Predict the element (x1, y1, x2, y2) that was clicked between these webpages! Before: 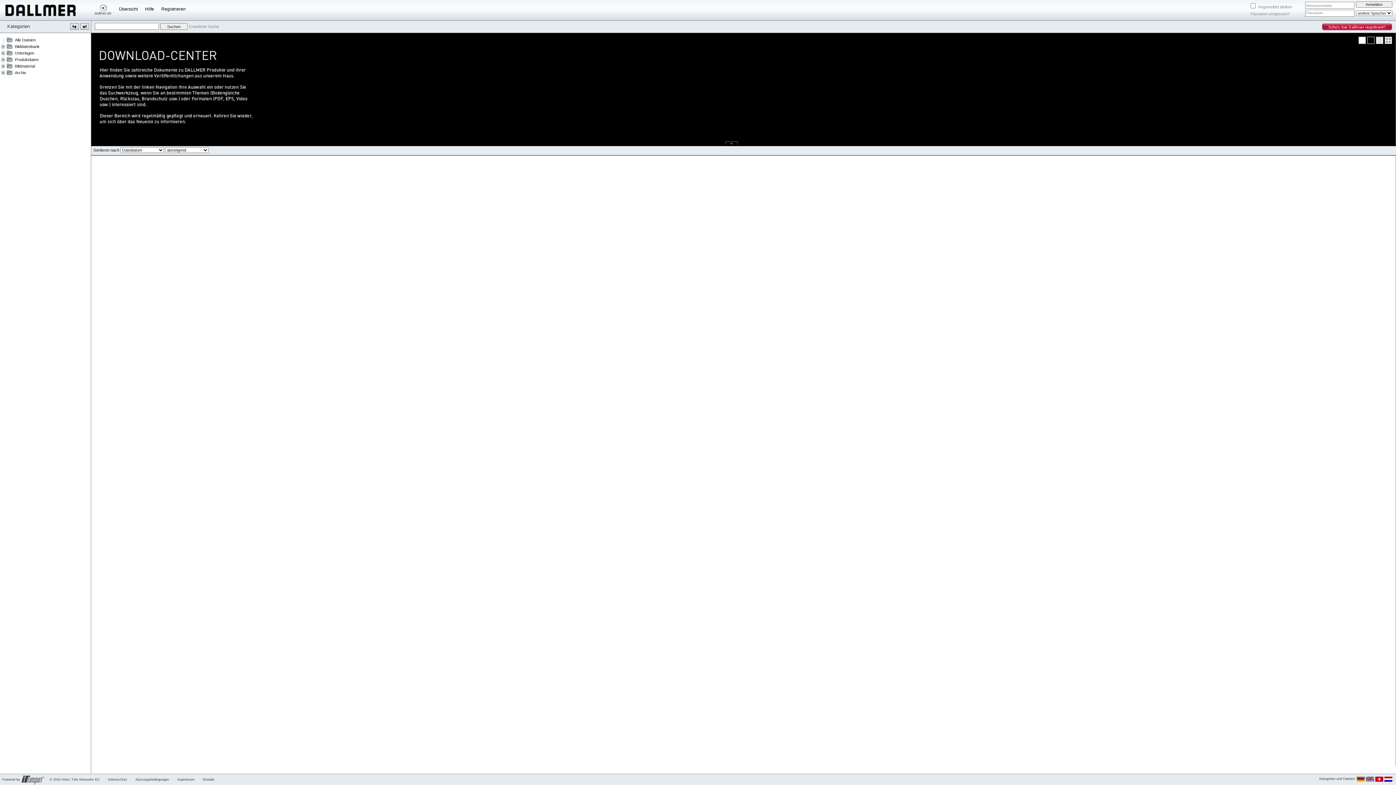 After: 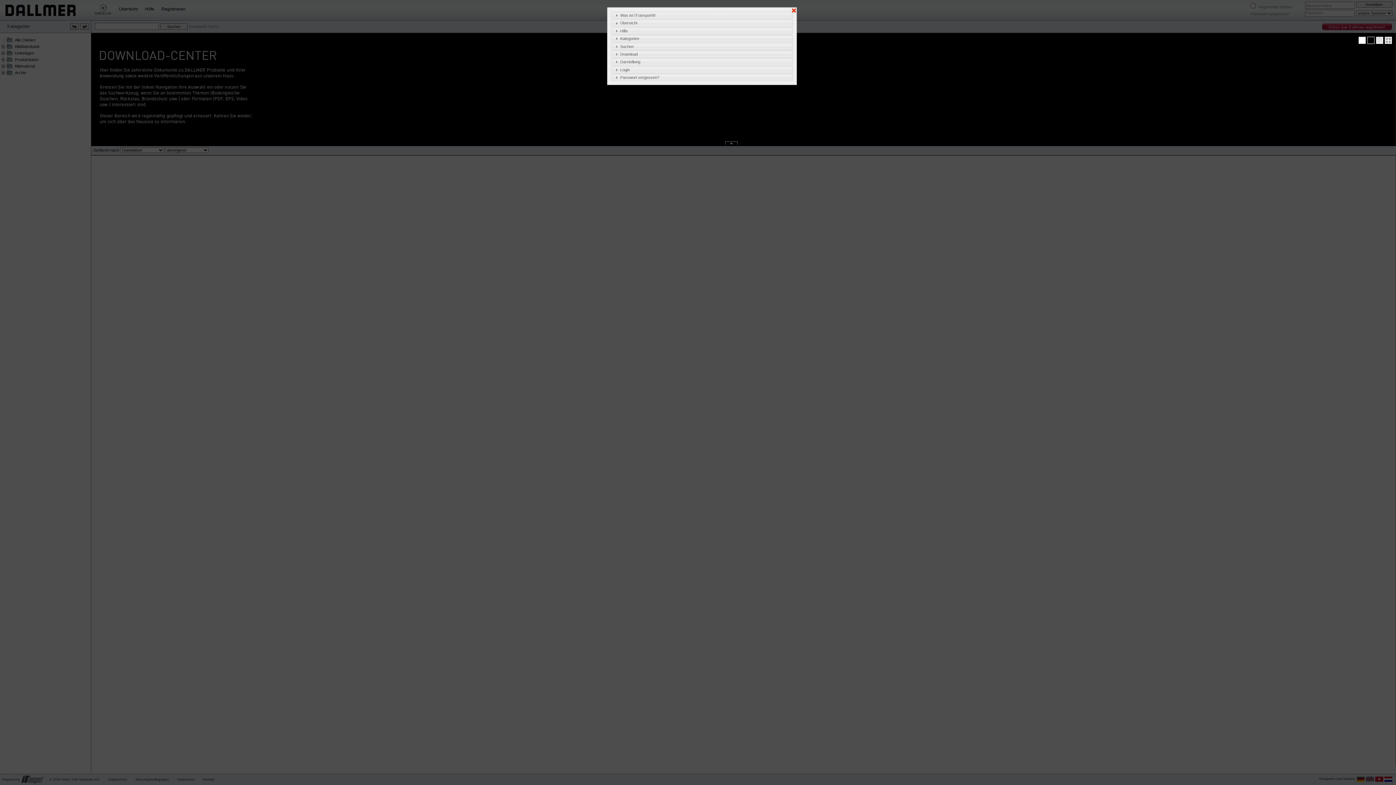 Action: label: Hilfe bbox: (145, 6, 154, 11)